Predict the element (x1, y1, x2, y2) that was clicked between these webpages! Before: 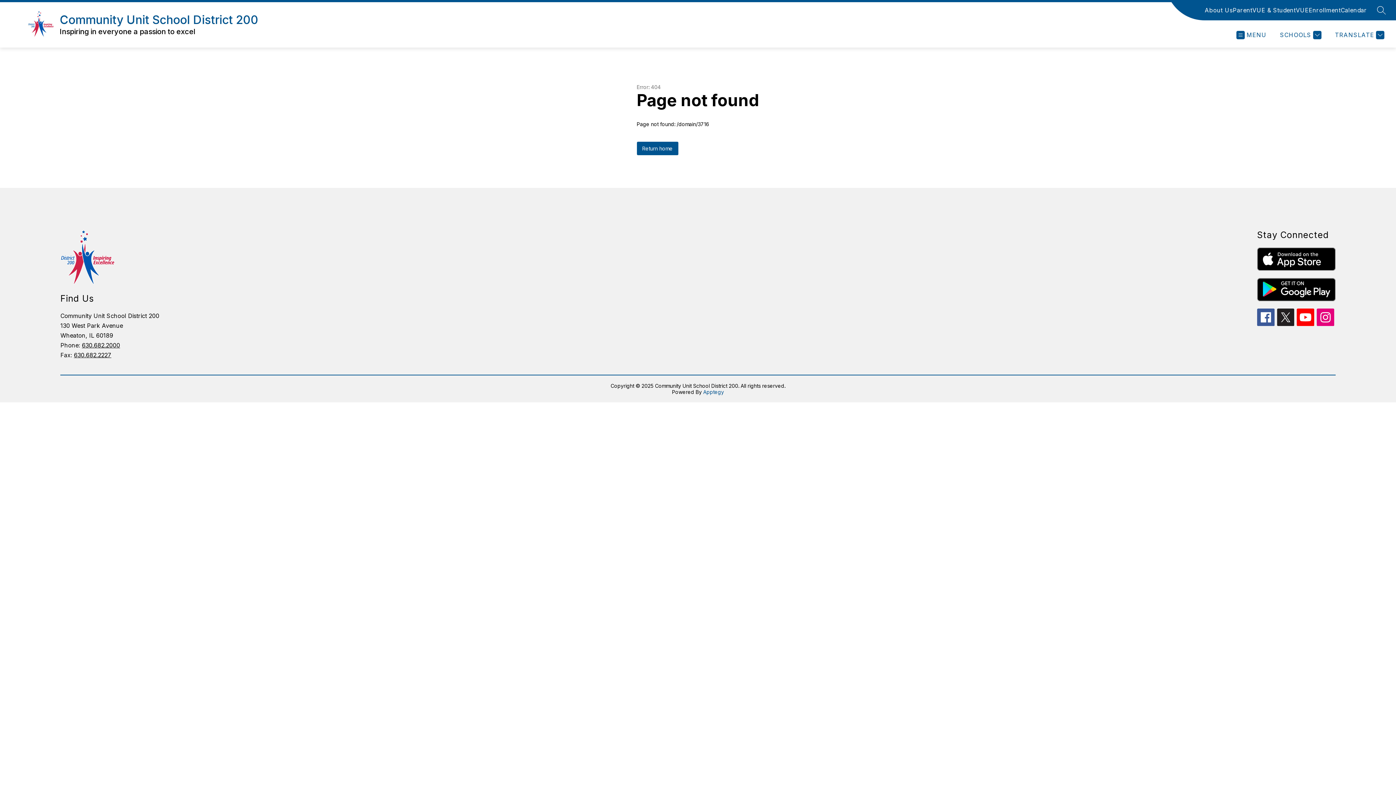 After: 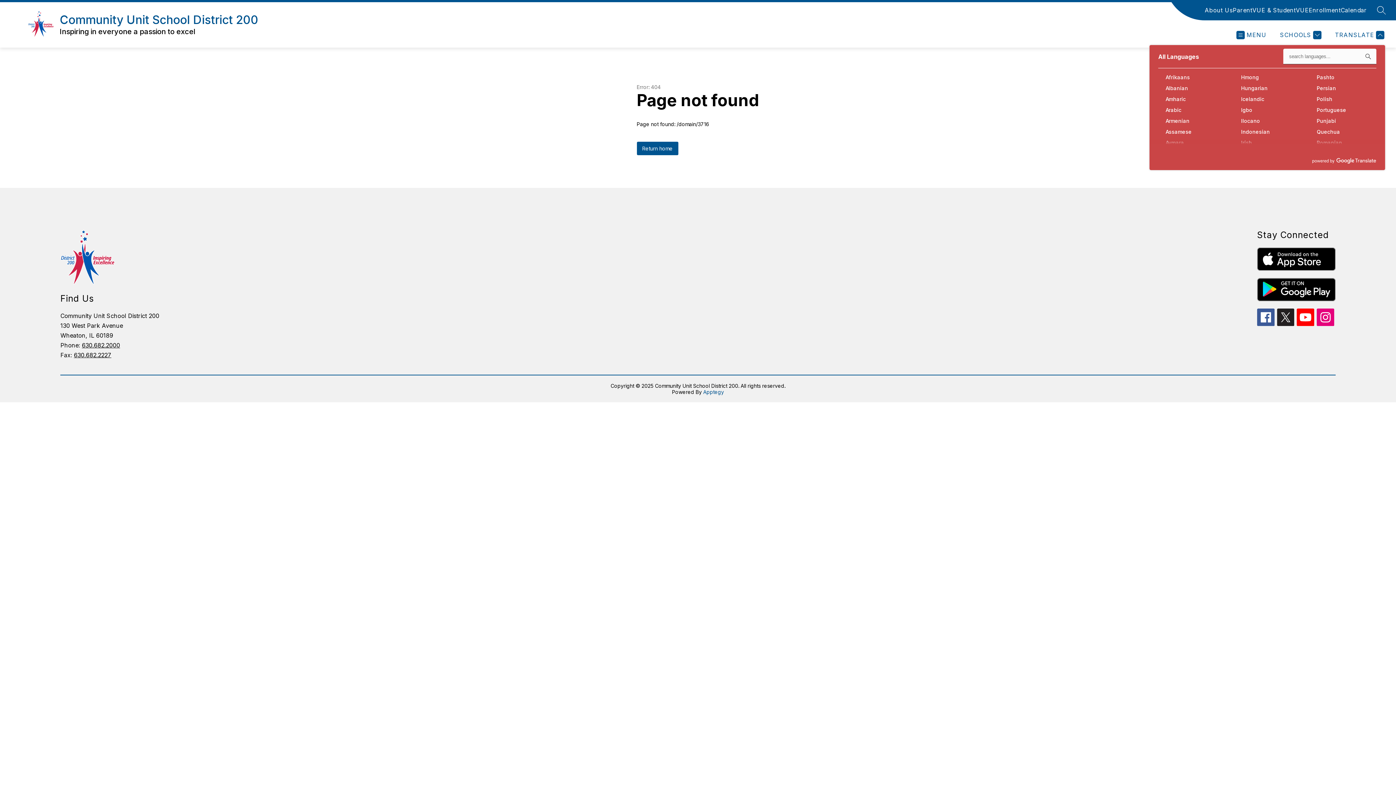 Action: label: Translate Site bbox: (1333, 30, 1384, 39)